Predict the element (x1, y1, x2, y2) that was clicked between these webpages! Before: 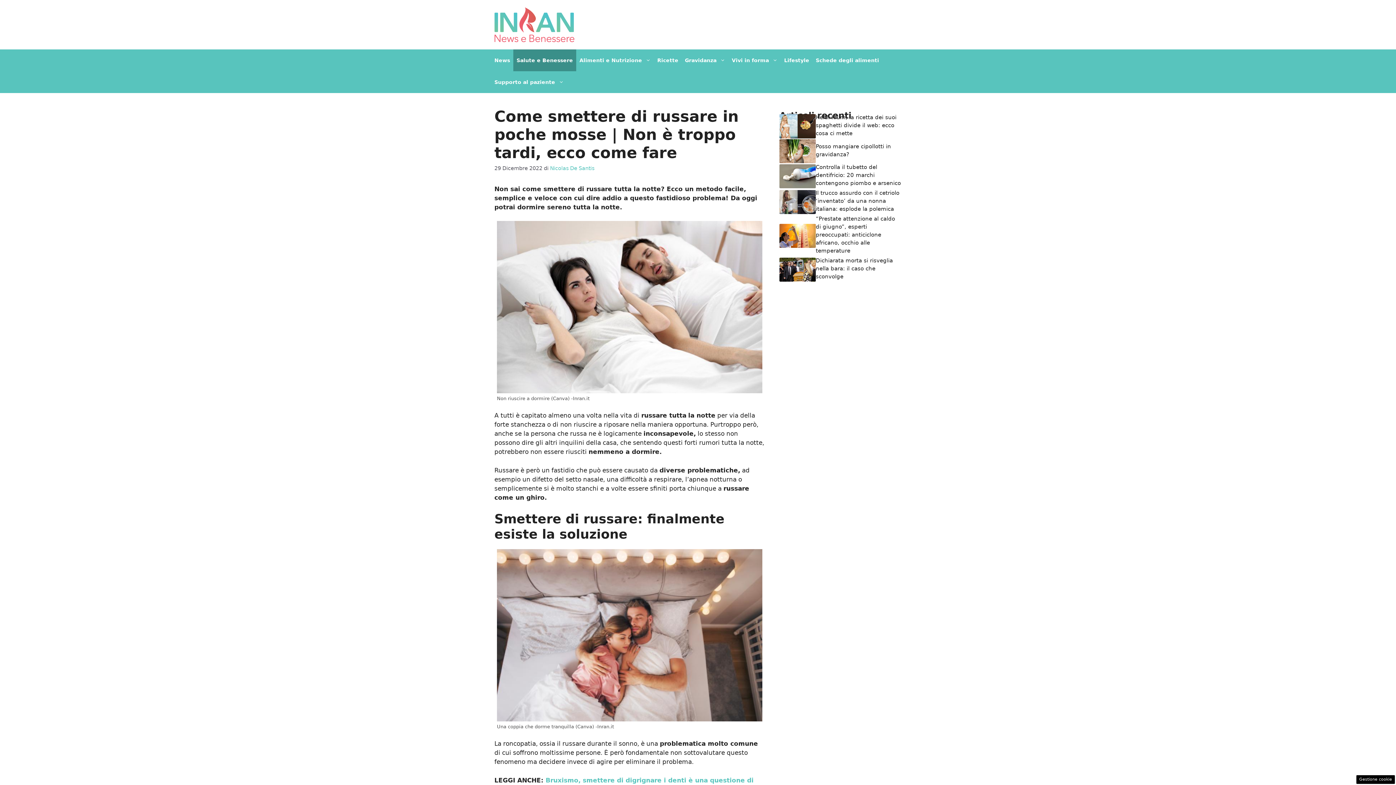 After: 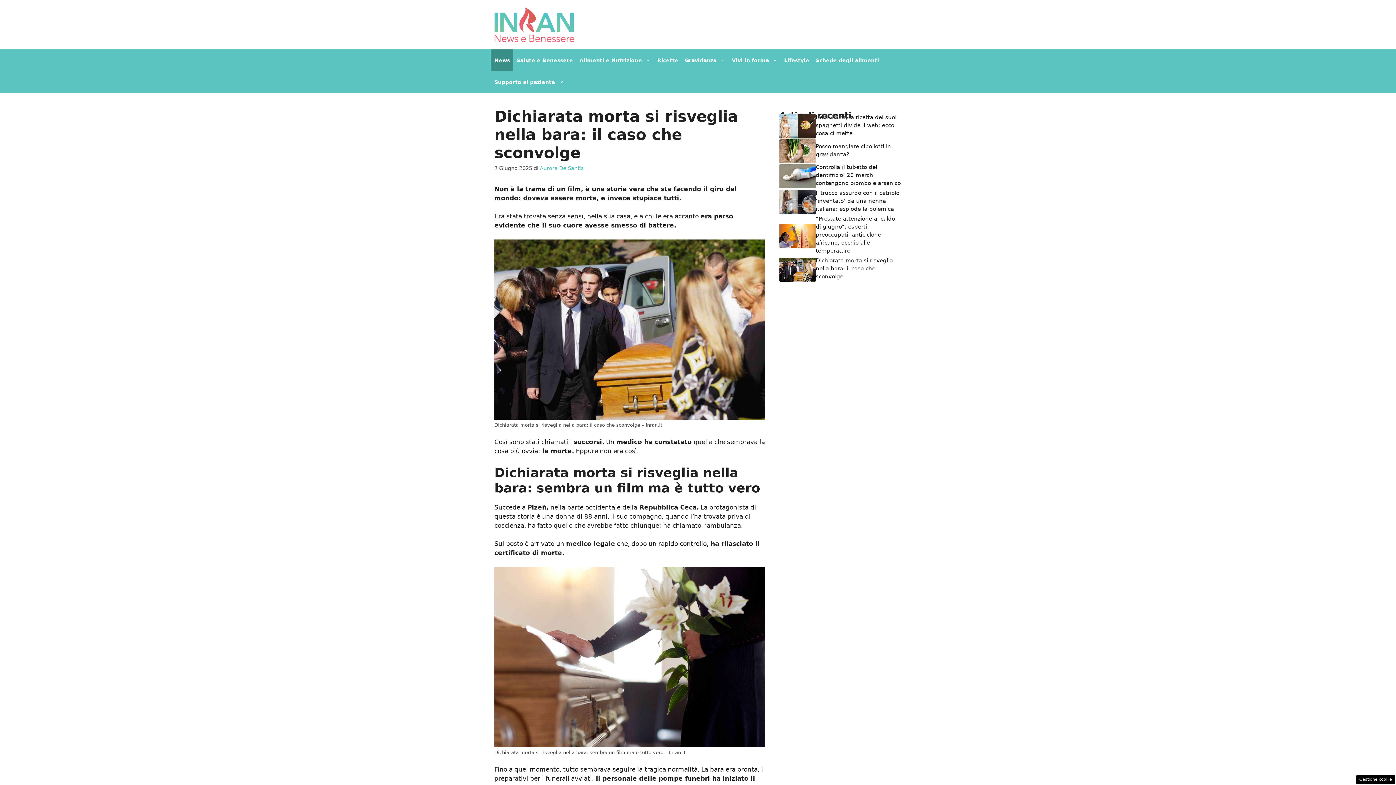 Action: bbox: (779, 265, 816, 272)